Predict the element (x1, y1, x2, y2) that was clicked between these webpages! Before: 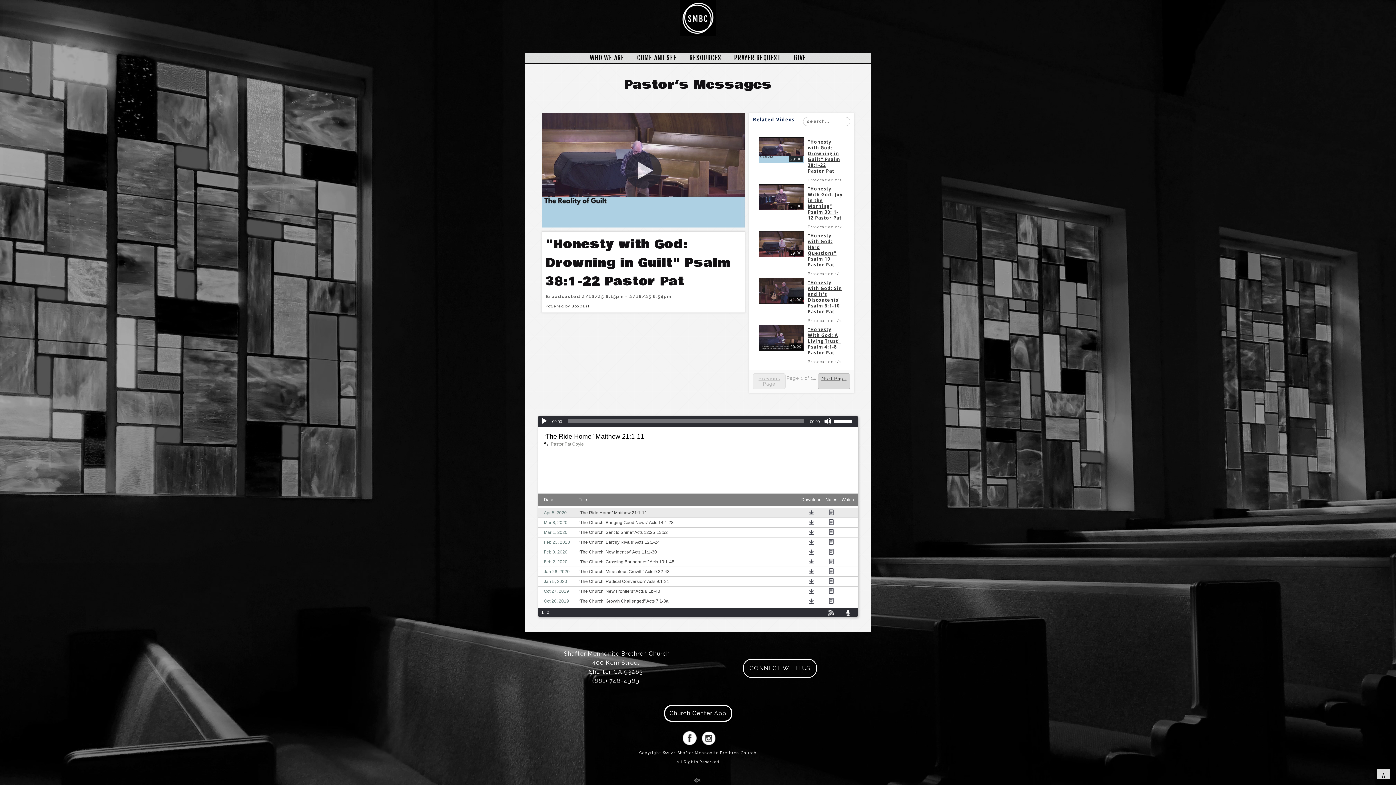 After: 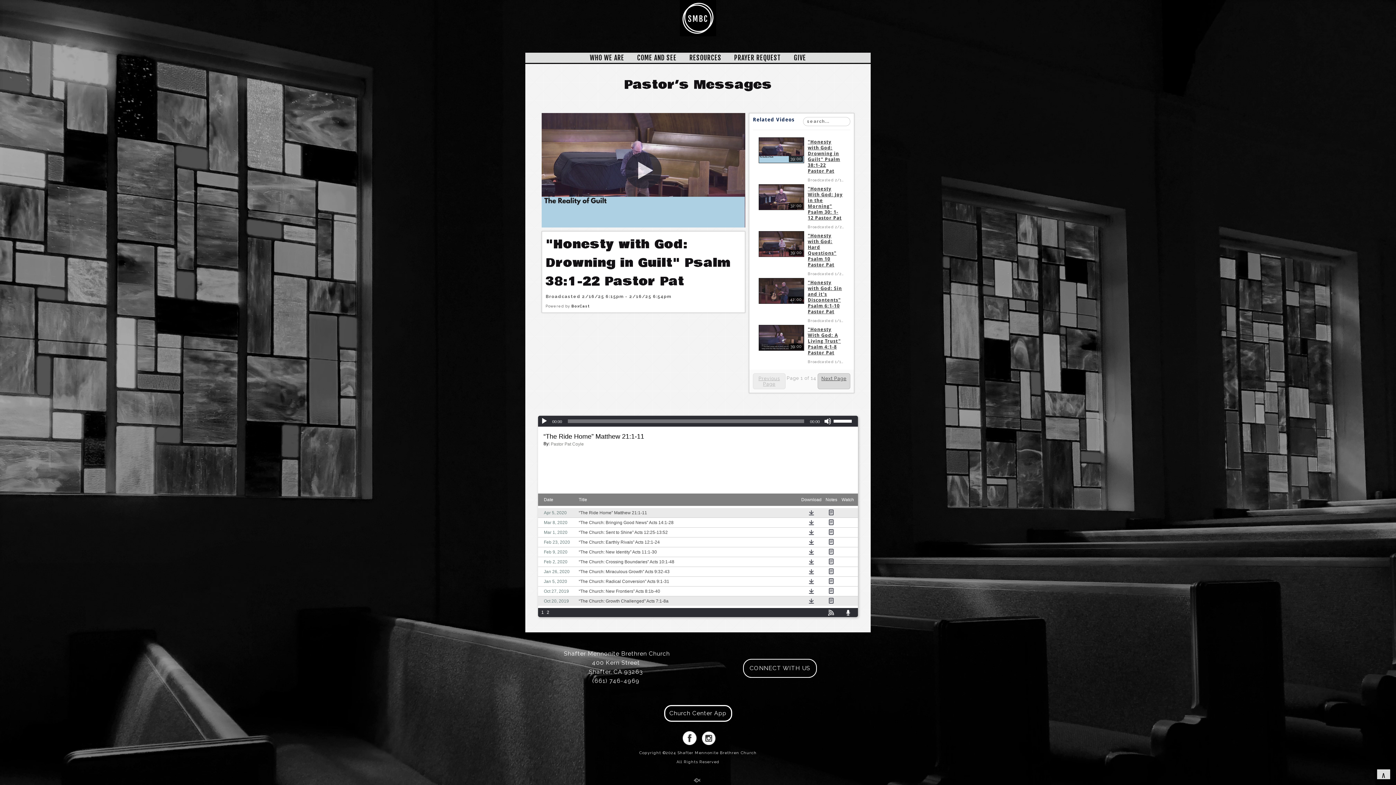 Action: bbox: (808, 598, 814, 604)